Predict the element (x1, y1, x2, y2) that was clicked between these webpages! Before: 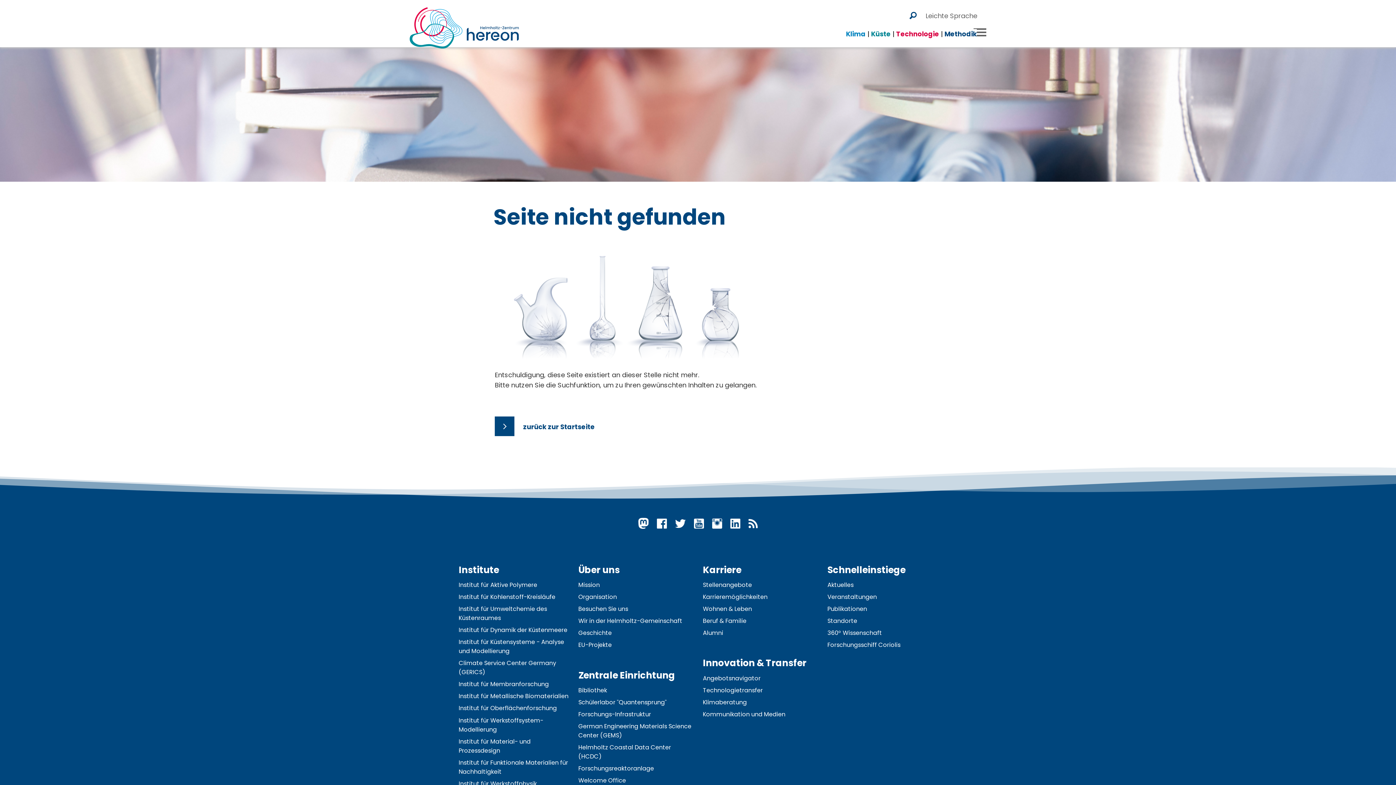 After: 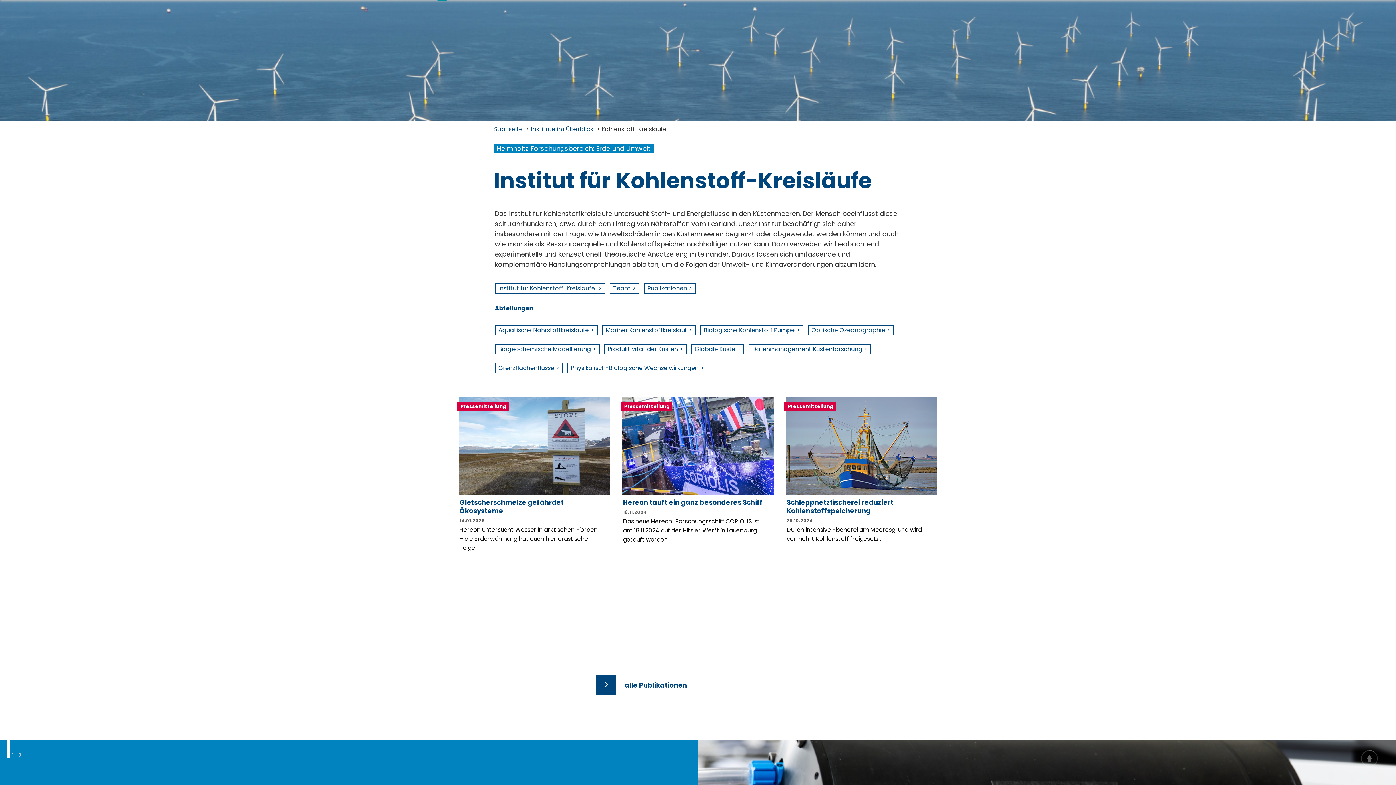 Action: label: Institut für Kohlenstoff-Kreisläufe bbox: (458, 593, 555, 601)